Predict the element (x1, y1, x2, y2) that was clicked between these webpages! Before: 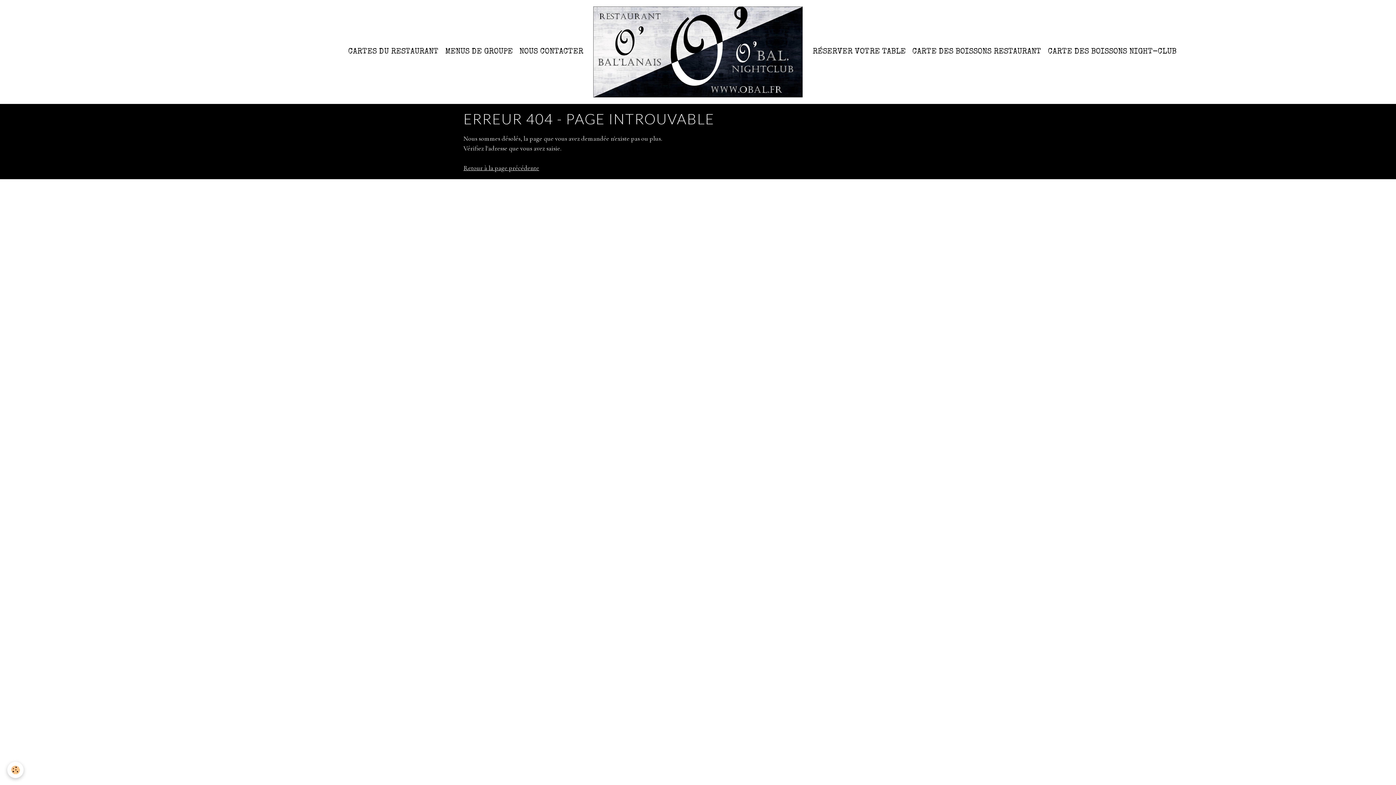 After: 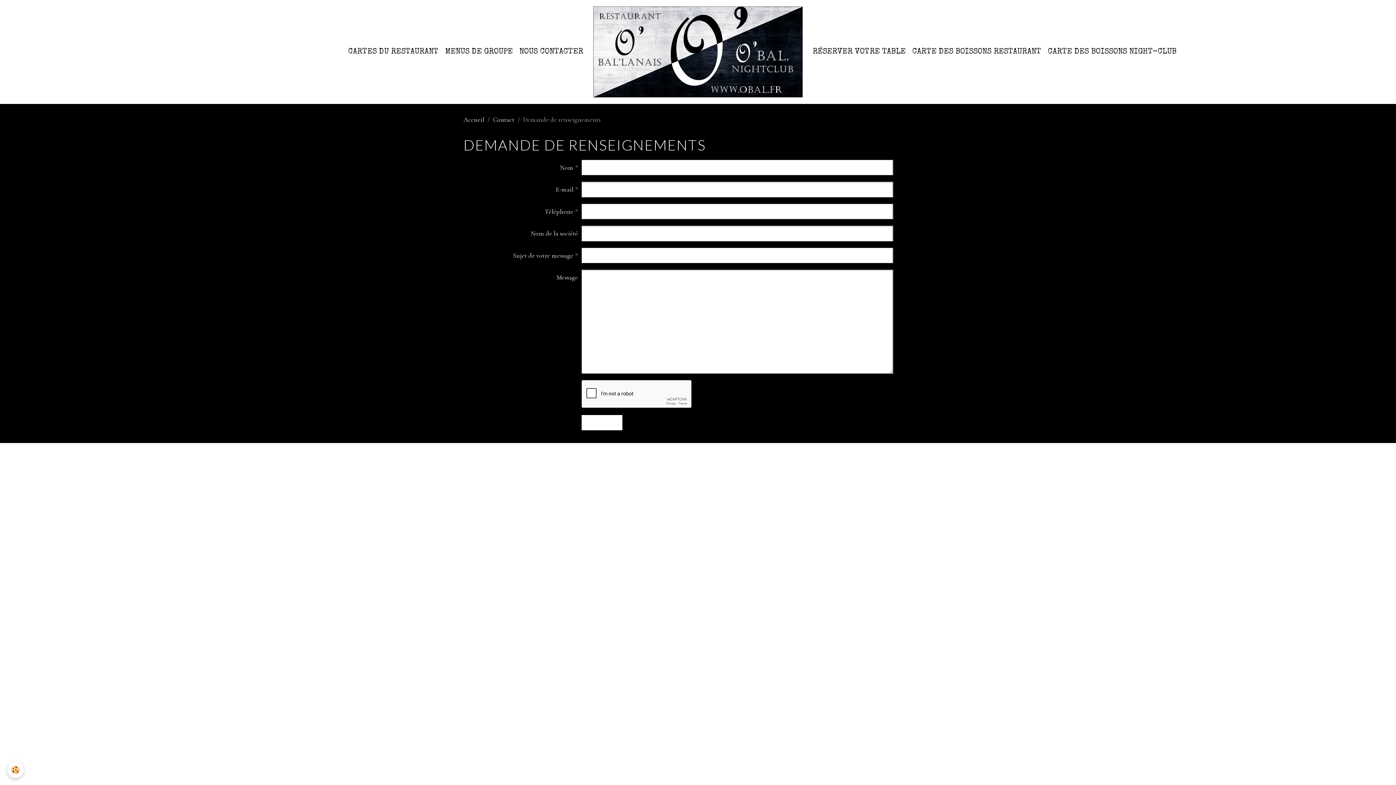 Action: label: NOUS CONTACTER bbox: (516, 42, 586, 61)